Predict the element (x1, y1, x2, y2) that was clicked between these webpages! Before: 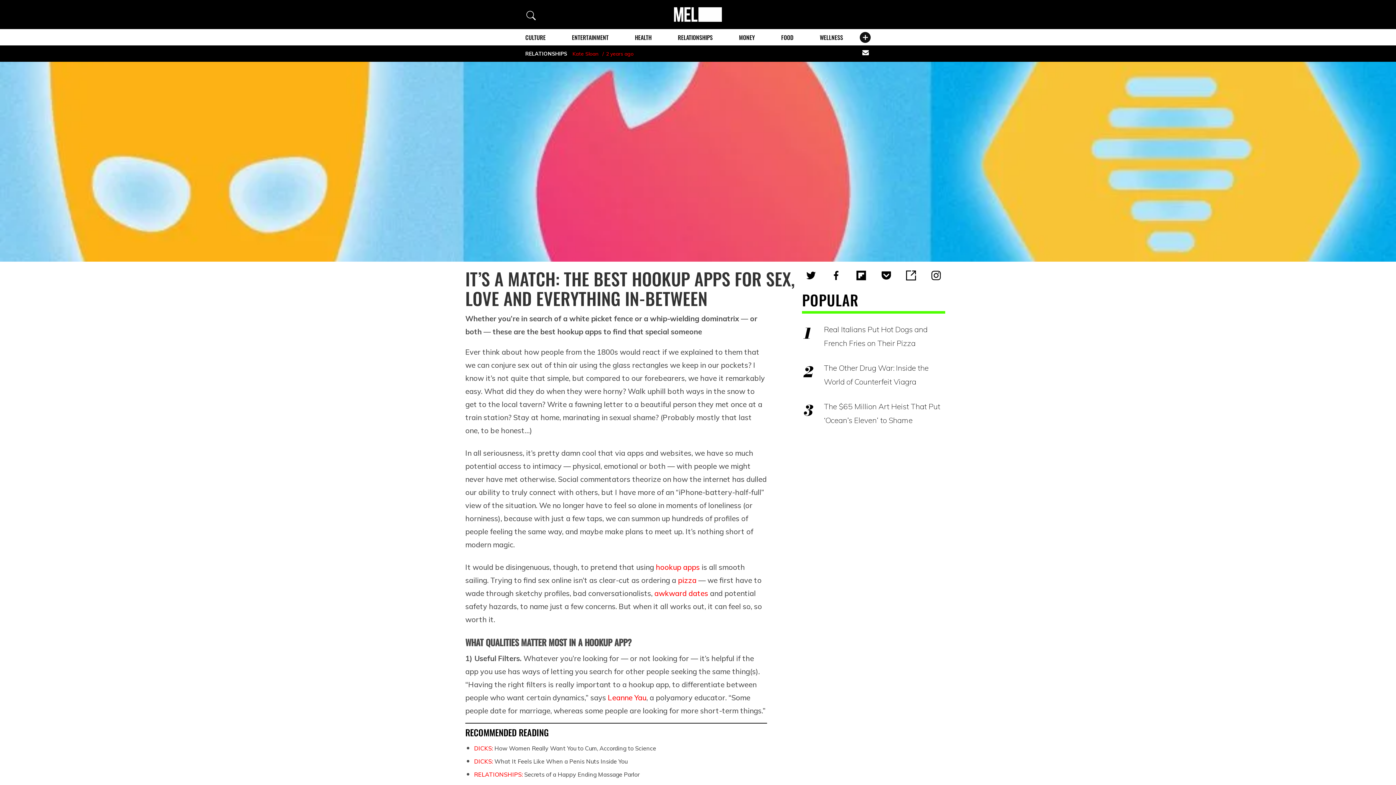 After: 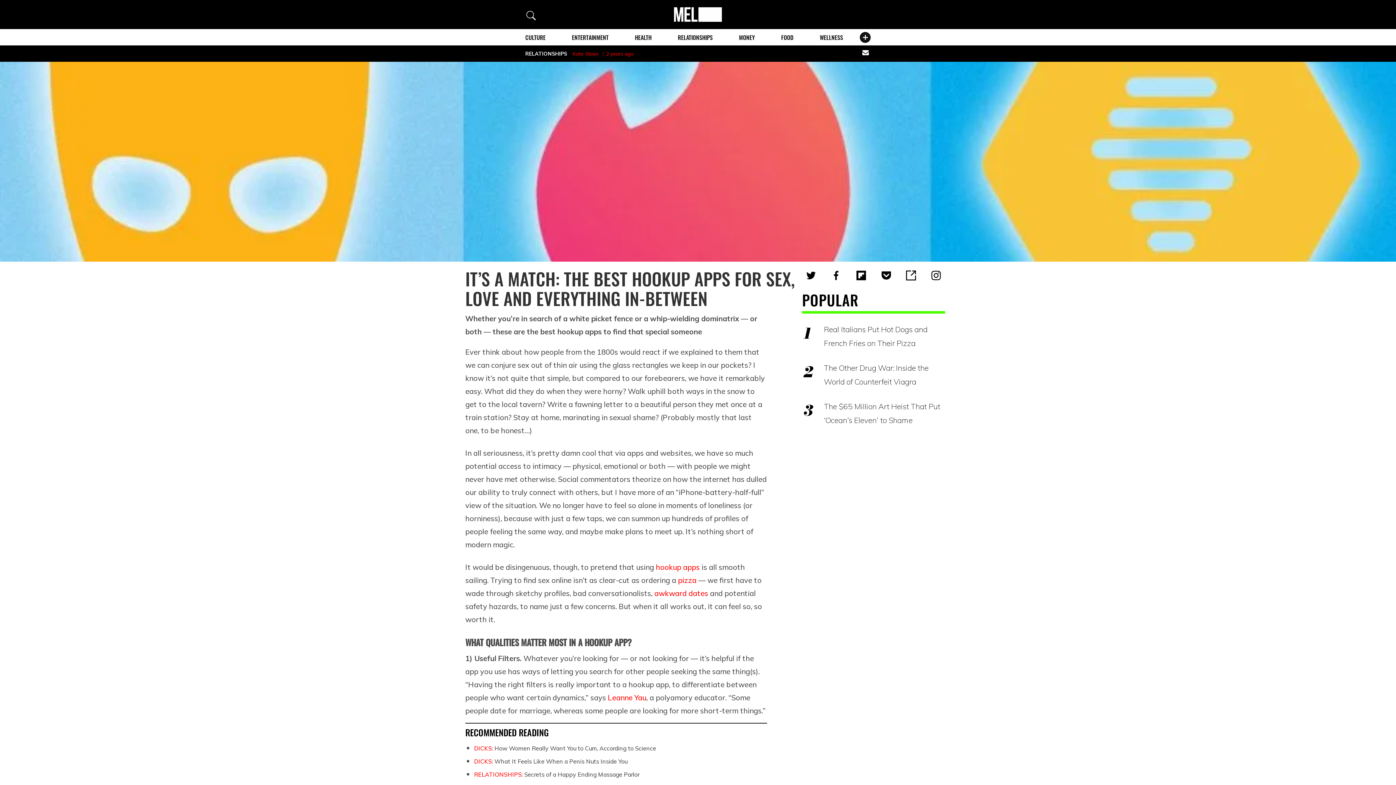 Action: bbox: (656, 562, 700, 571) label: hookup apps